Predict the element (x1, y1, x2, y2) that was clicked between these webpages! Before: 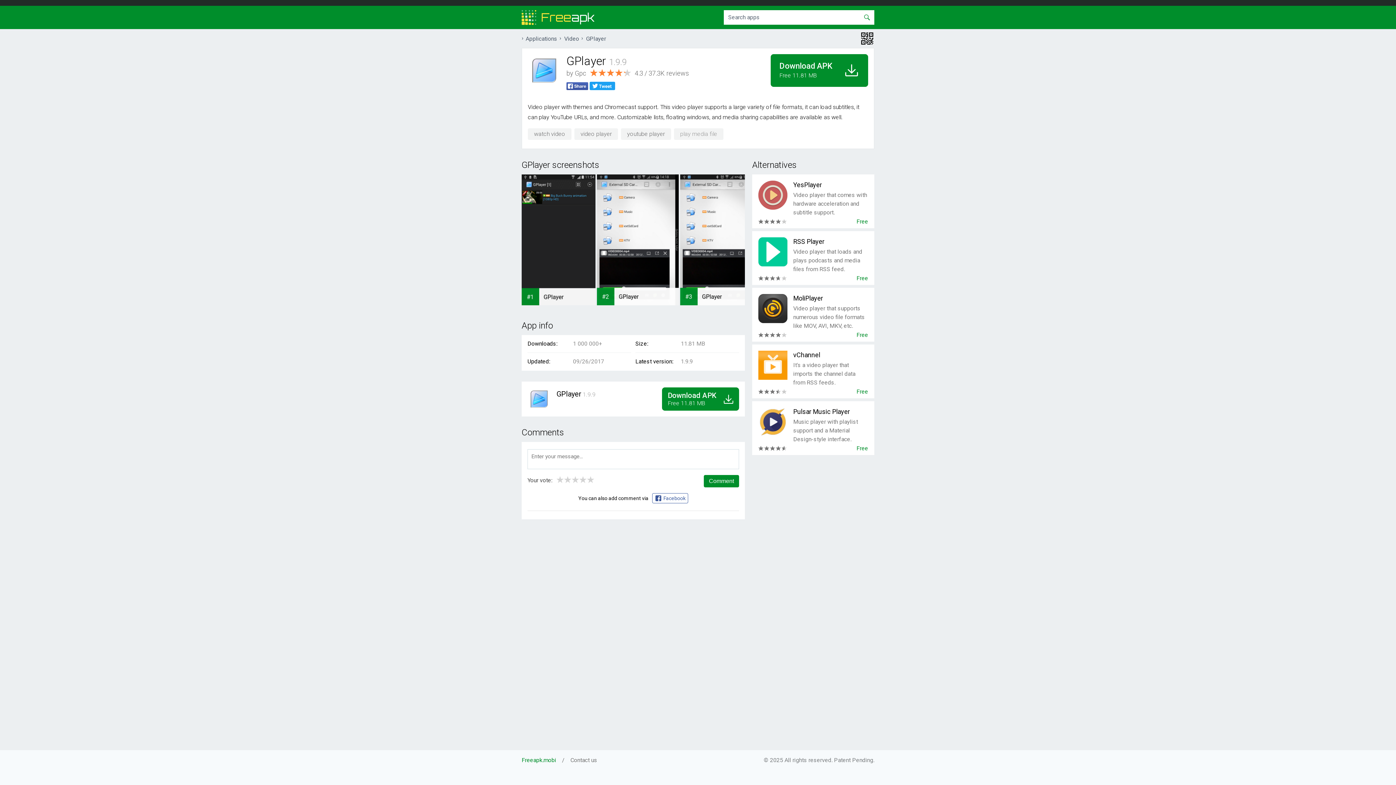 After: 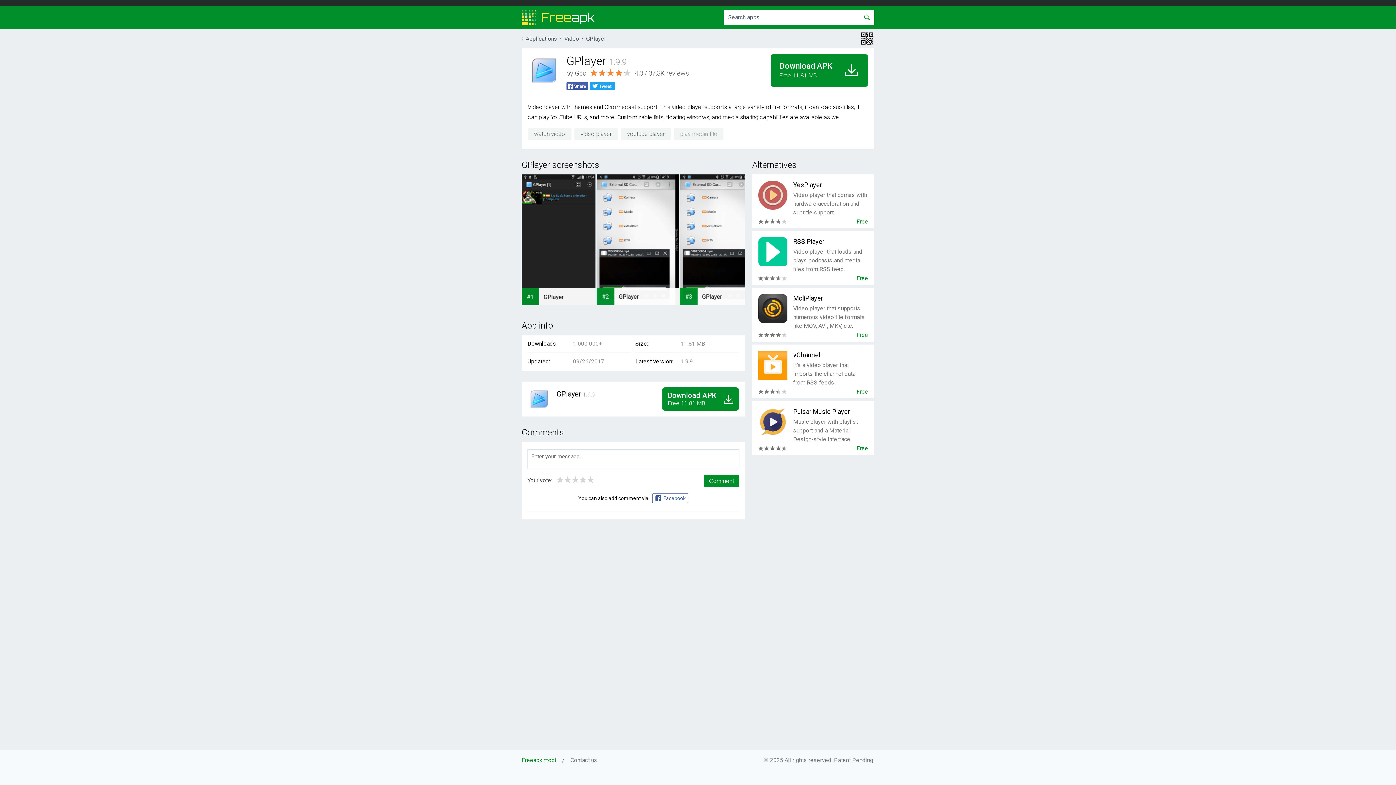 Action: bbox: (589, 84, 615, 91)